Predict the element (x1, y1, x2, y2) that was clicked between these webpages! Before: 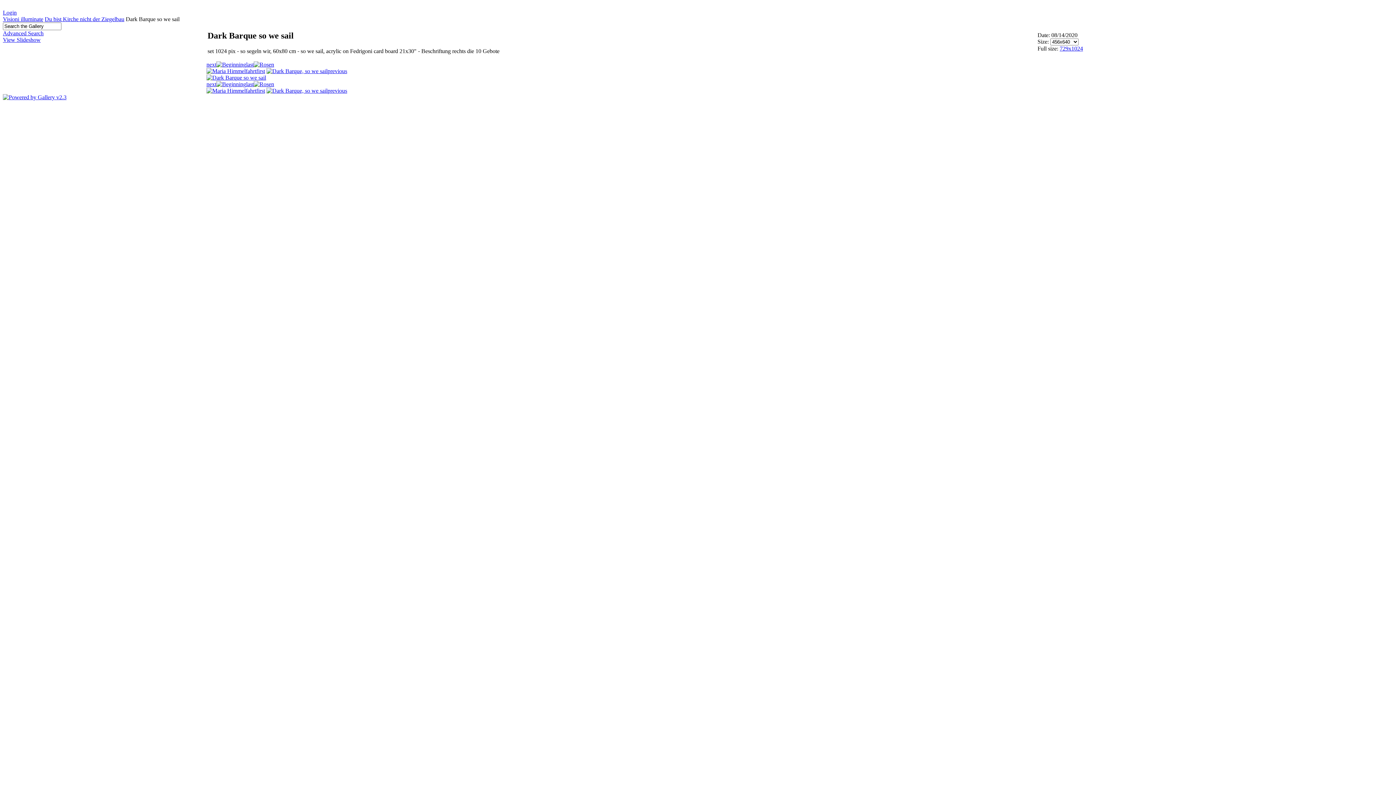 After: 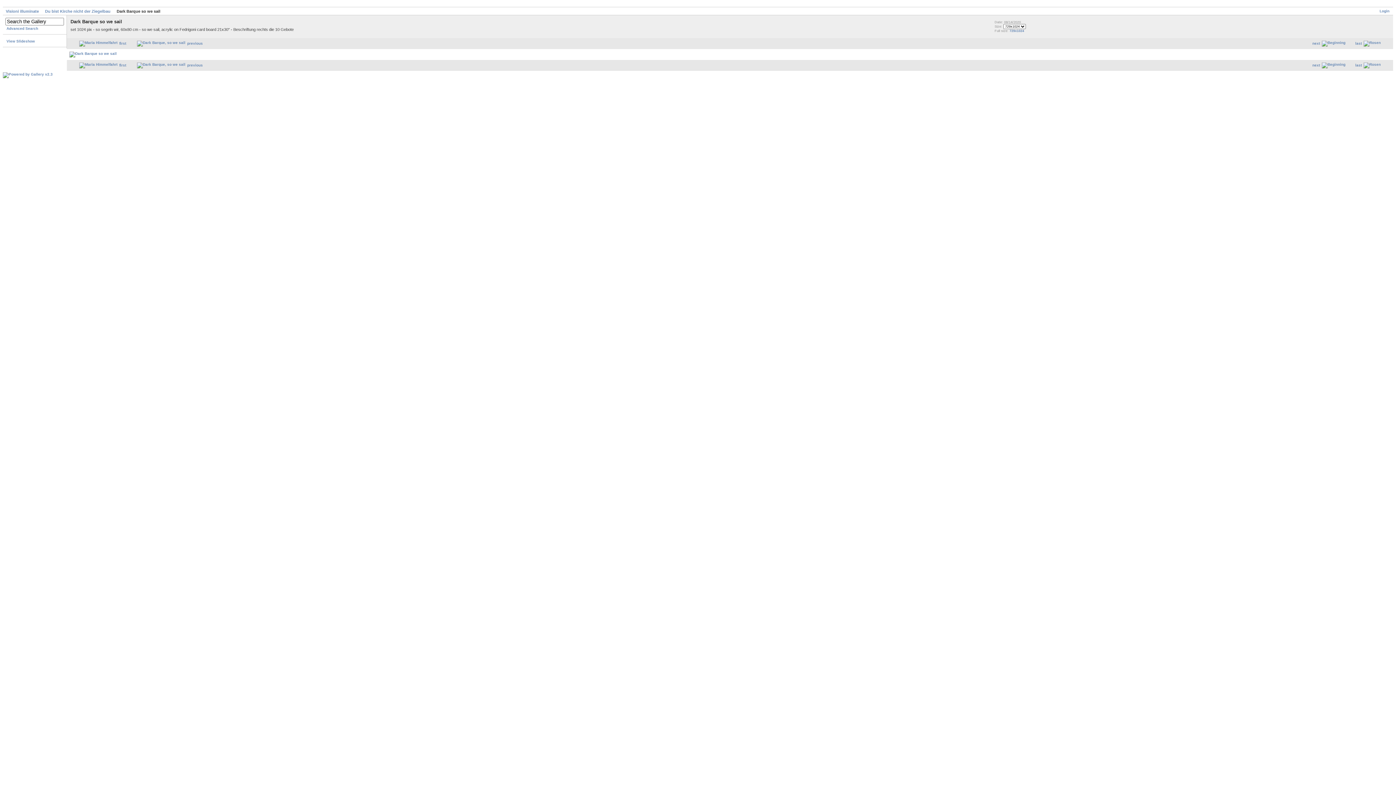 Action: bbox: (206, 74, 266, 80)